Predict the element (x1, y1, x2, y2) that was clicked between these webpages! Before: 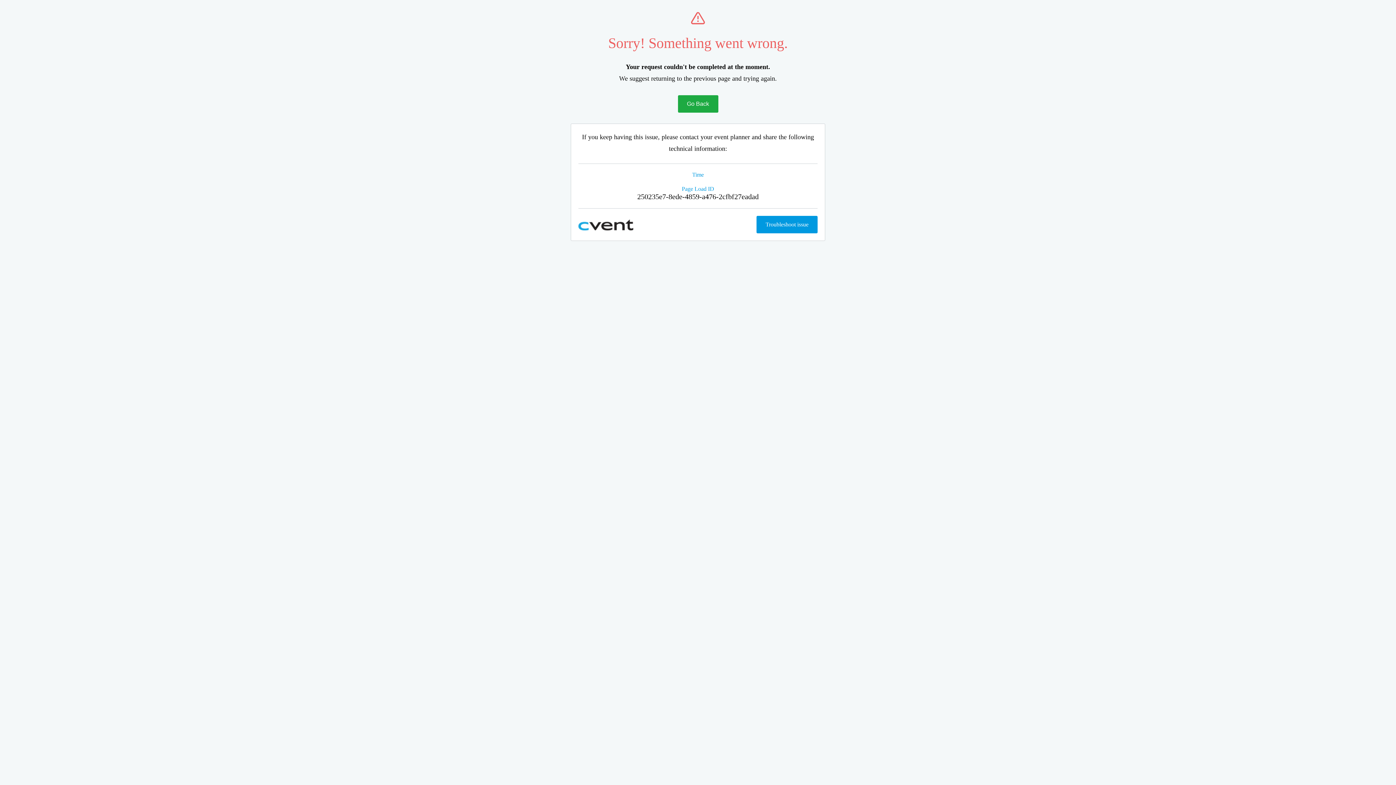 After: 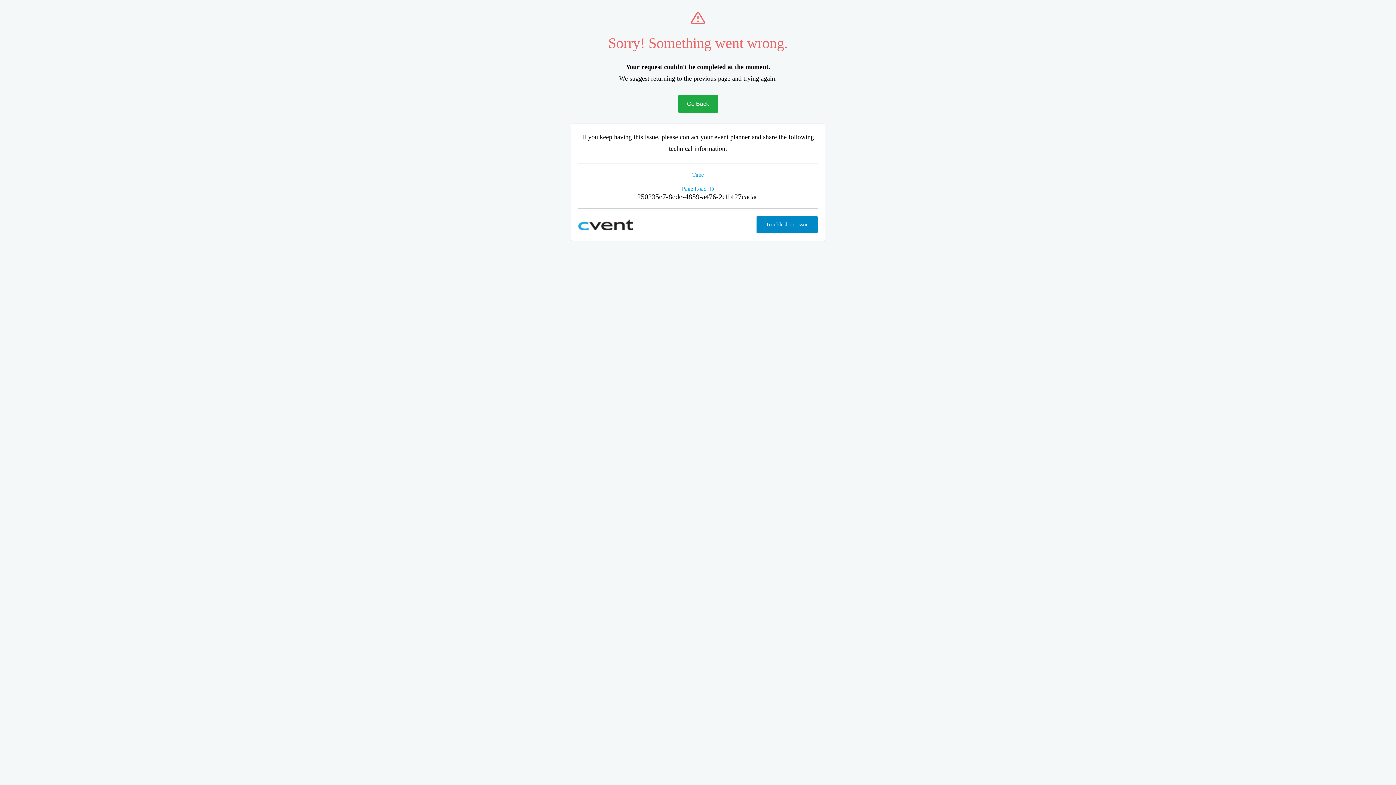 Action: bbox: (756, 216, 817, 233) label: Troubleshoot issue